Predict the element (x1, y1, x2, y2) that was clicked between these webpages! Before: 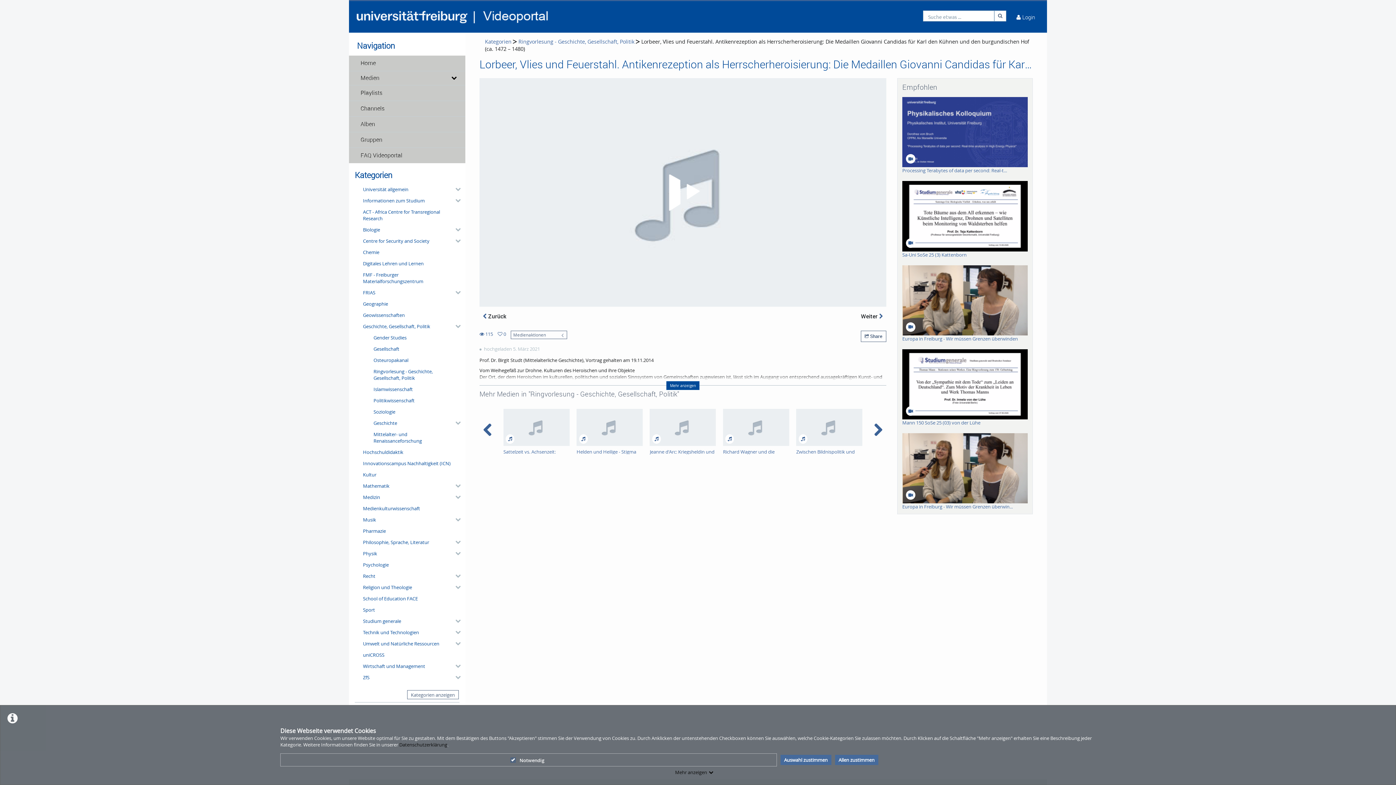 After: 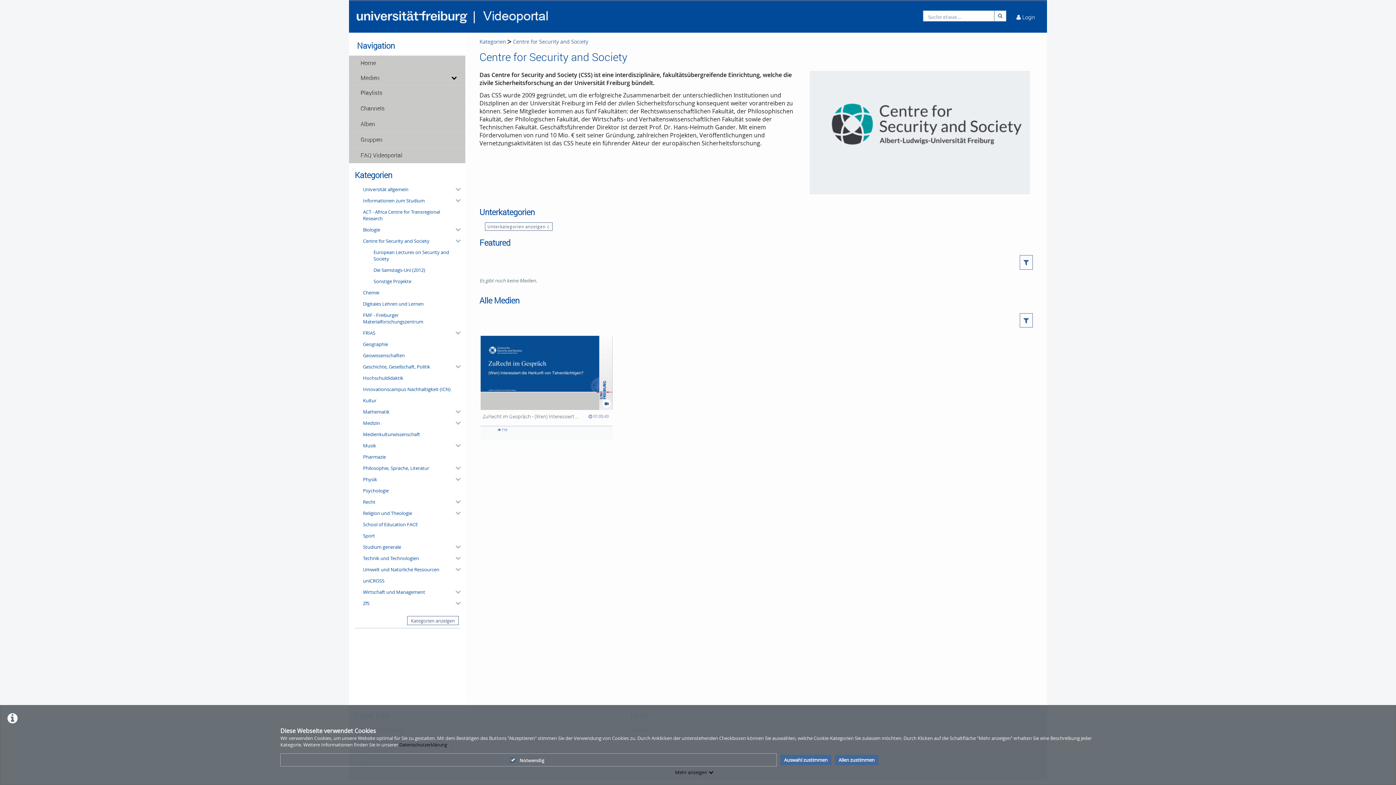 Action: label: Centre for Security and Society bbox: (360, 235, 459, 246)